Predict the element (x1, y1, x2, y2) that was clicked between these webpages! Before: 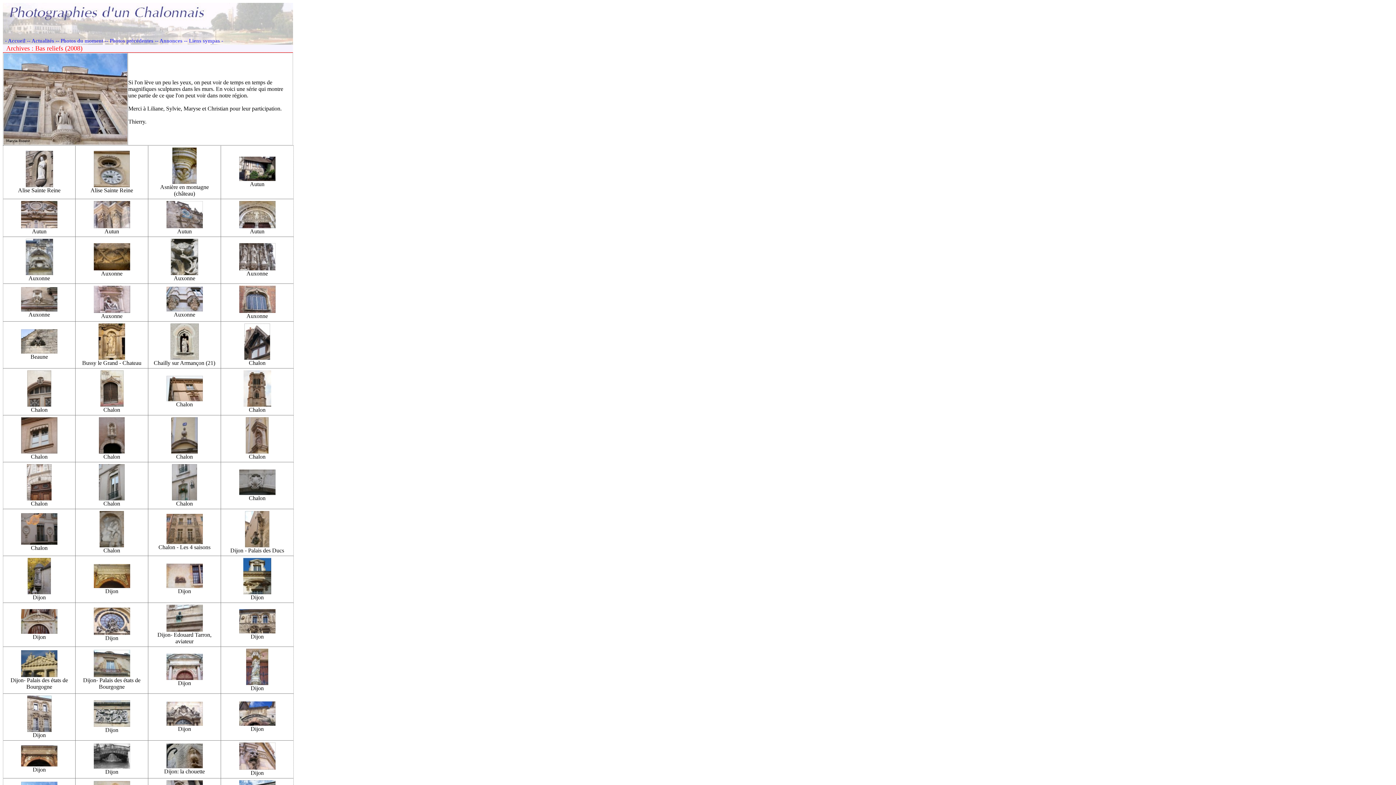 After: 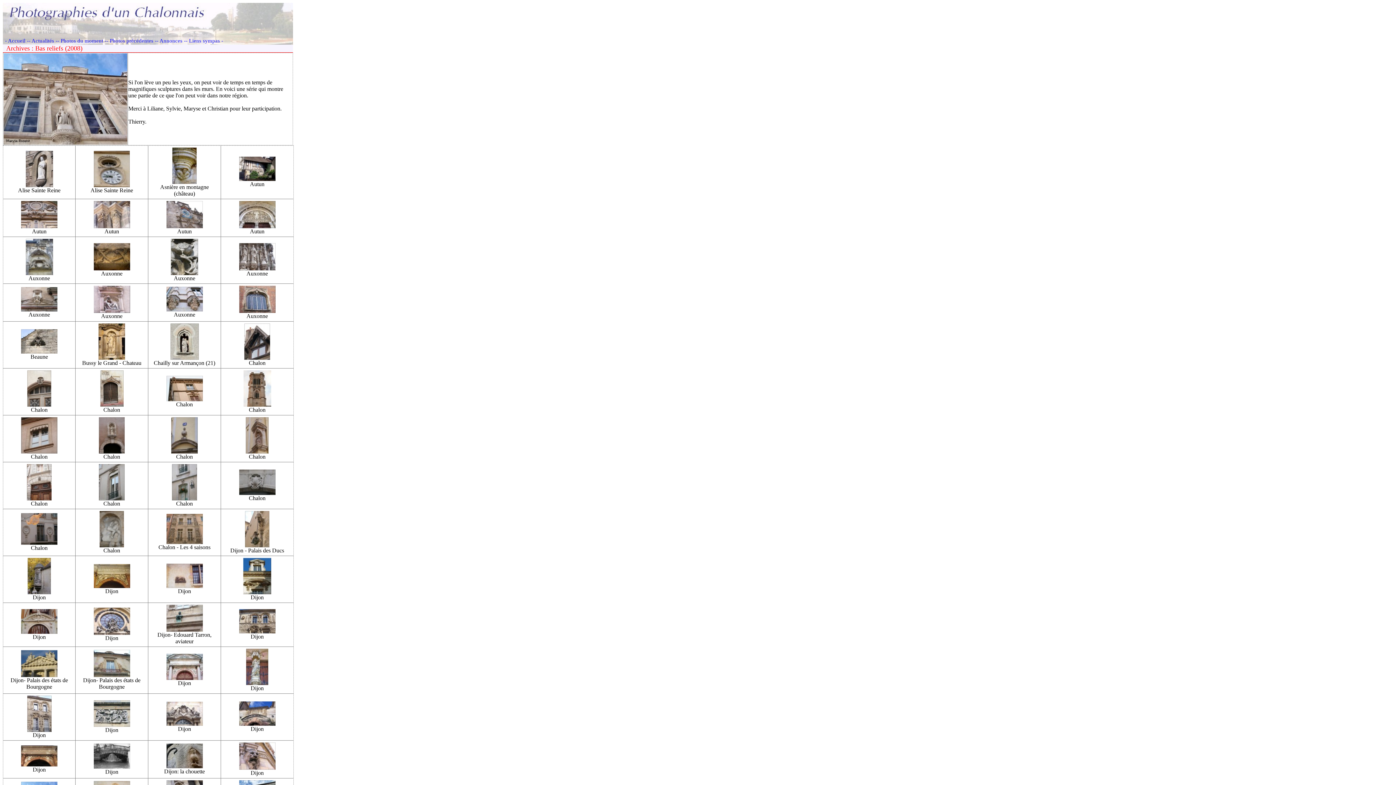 Action: bbox: (166, 675, 202, 681)